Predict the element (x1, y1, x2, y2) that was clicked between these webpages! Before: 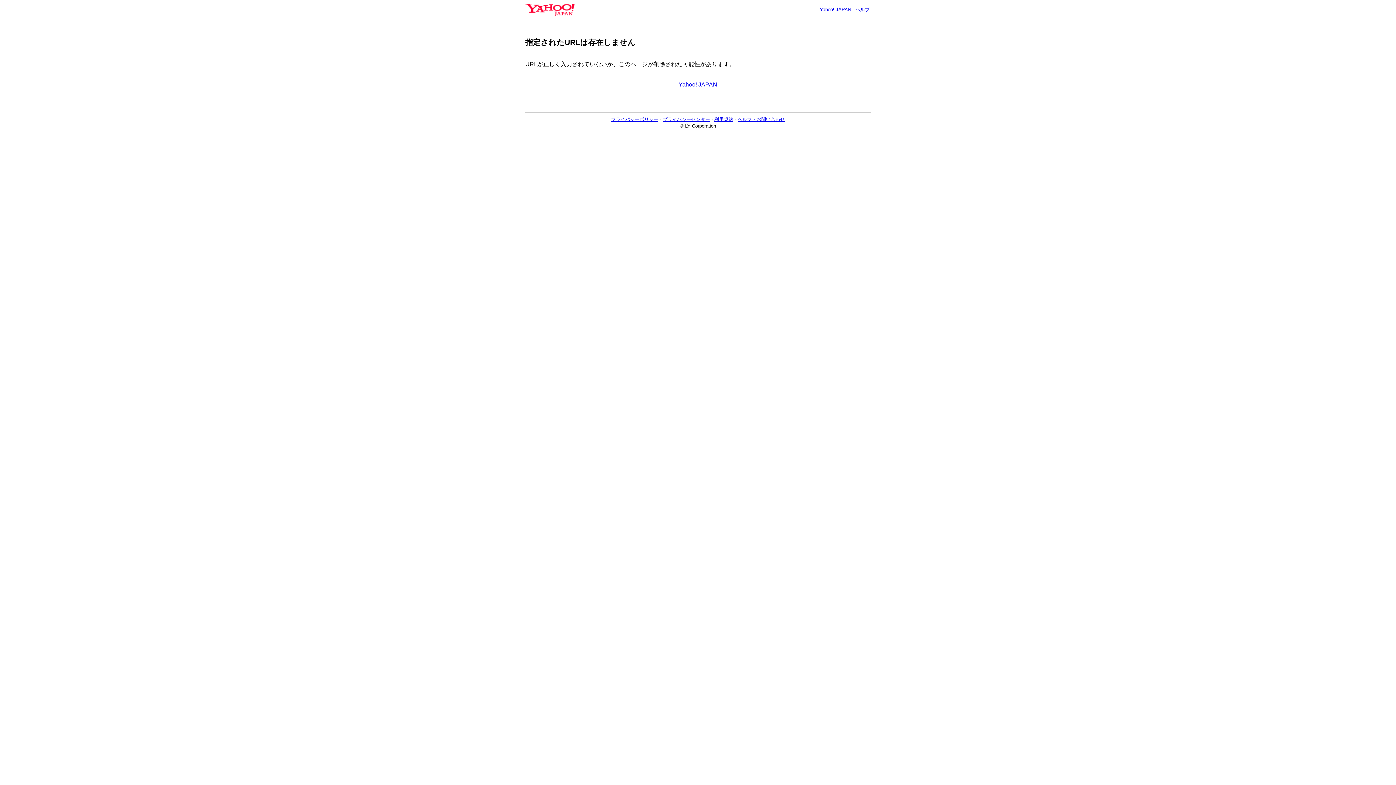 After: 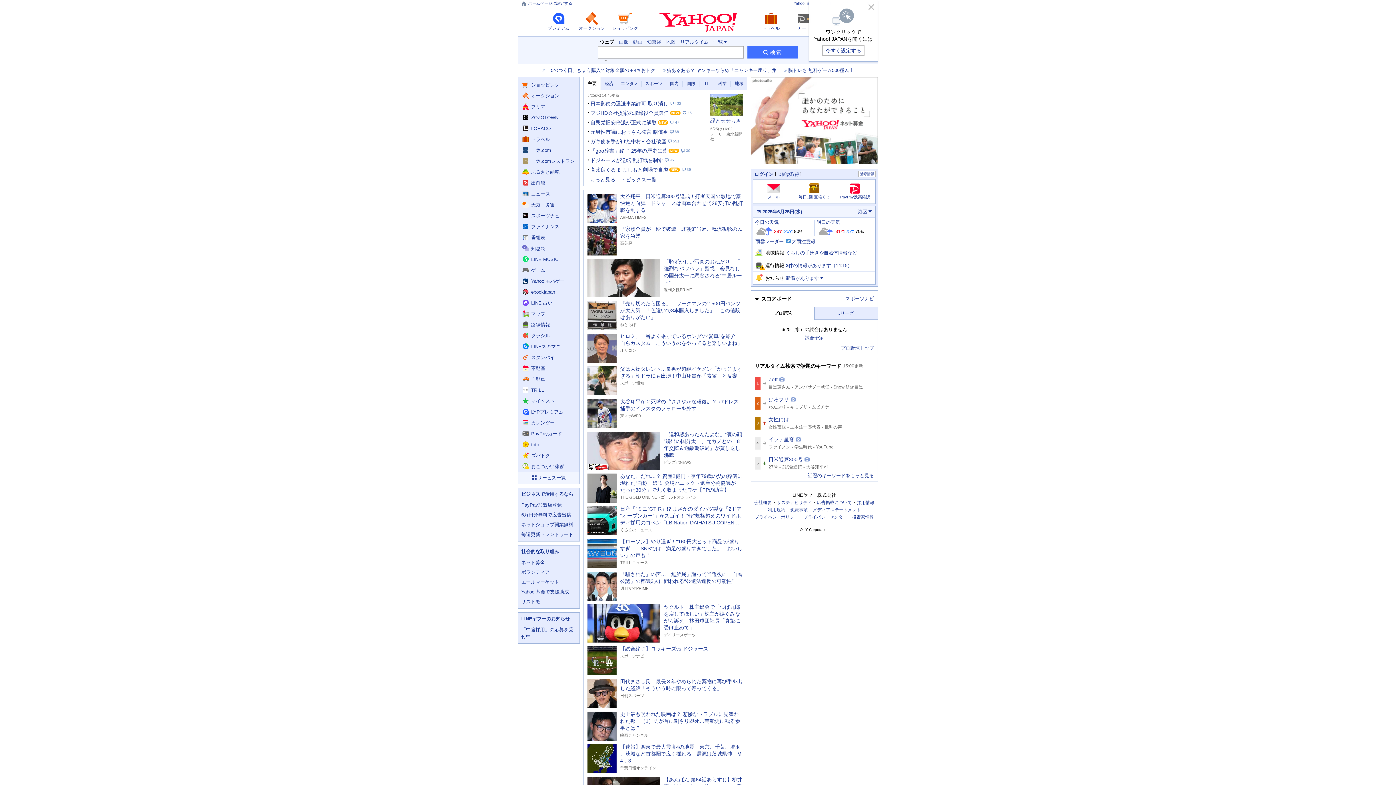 Action: bbox: (678, 81, 717, 87) label: Yahoo! JAPAN